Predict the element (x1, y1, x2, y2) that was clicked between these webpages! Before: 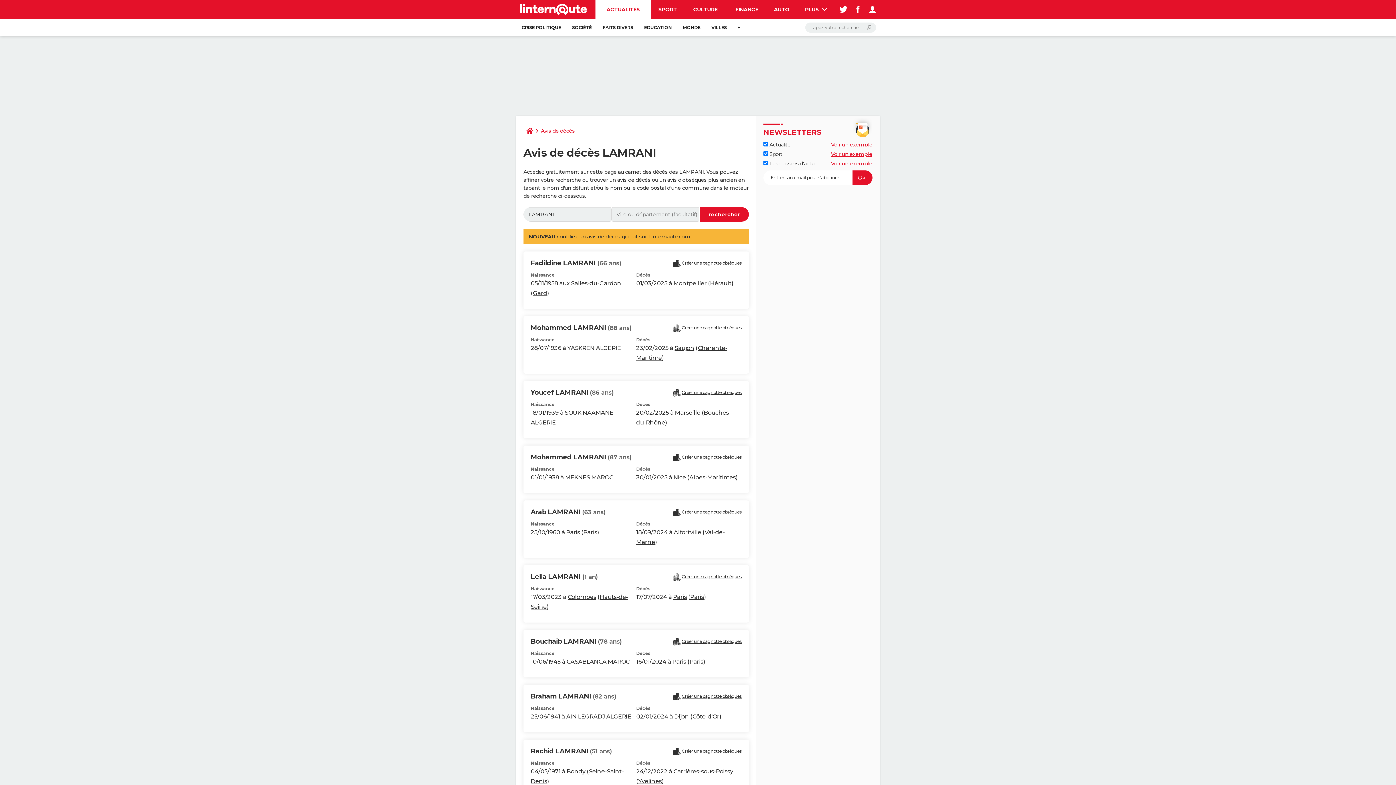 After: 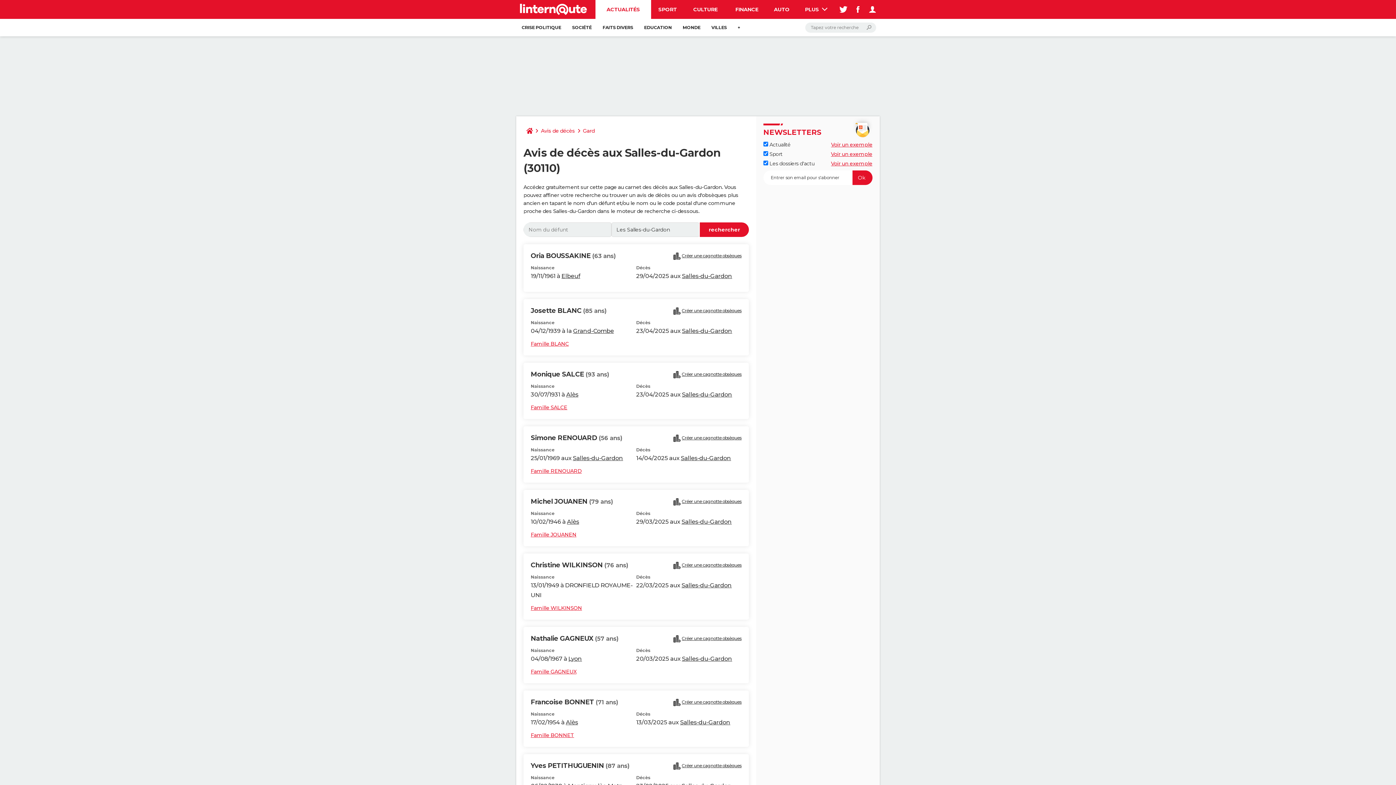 Action: bbox: (571, 280, 621, 286) label: Salles-du-Gardon